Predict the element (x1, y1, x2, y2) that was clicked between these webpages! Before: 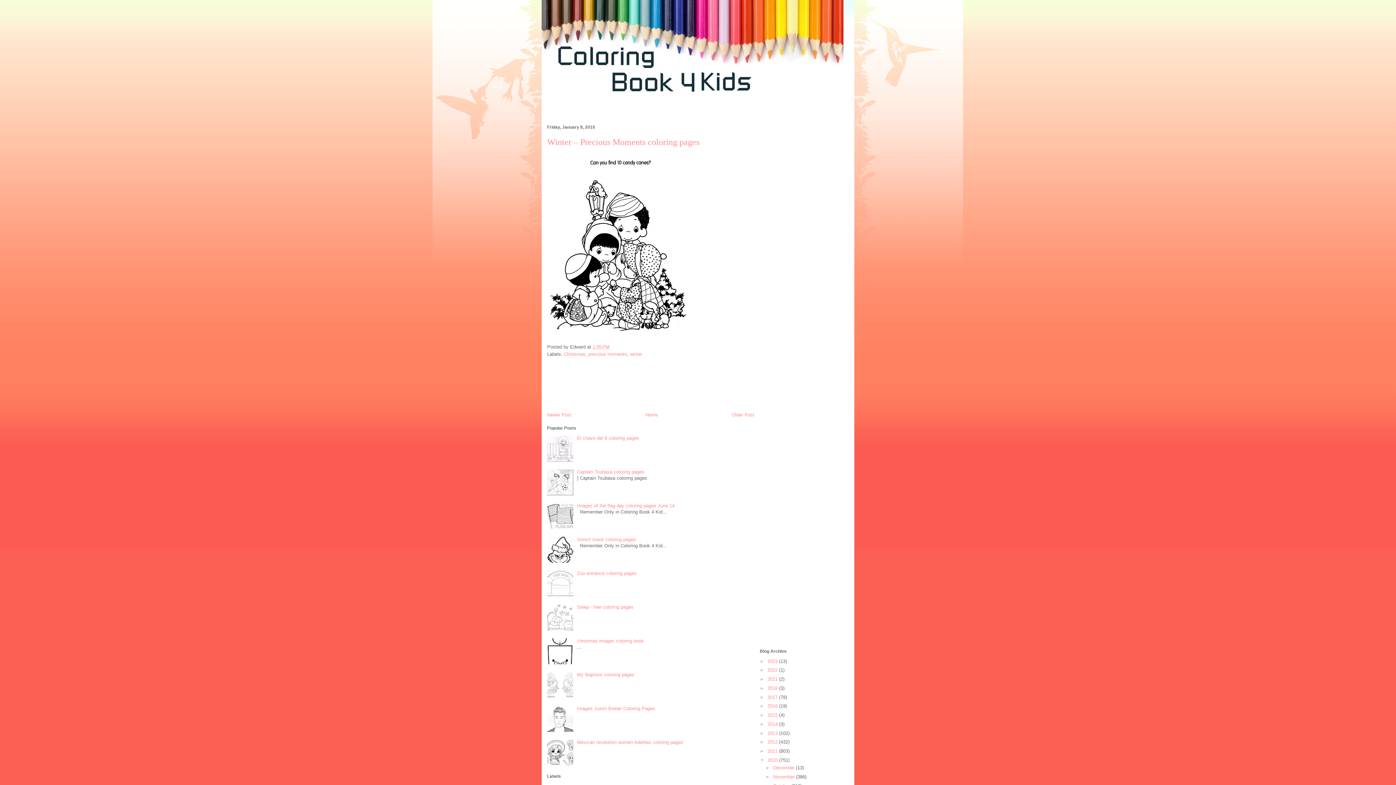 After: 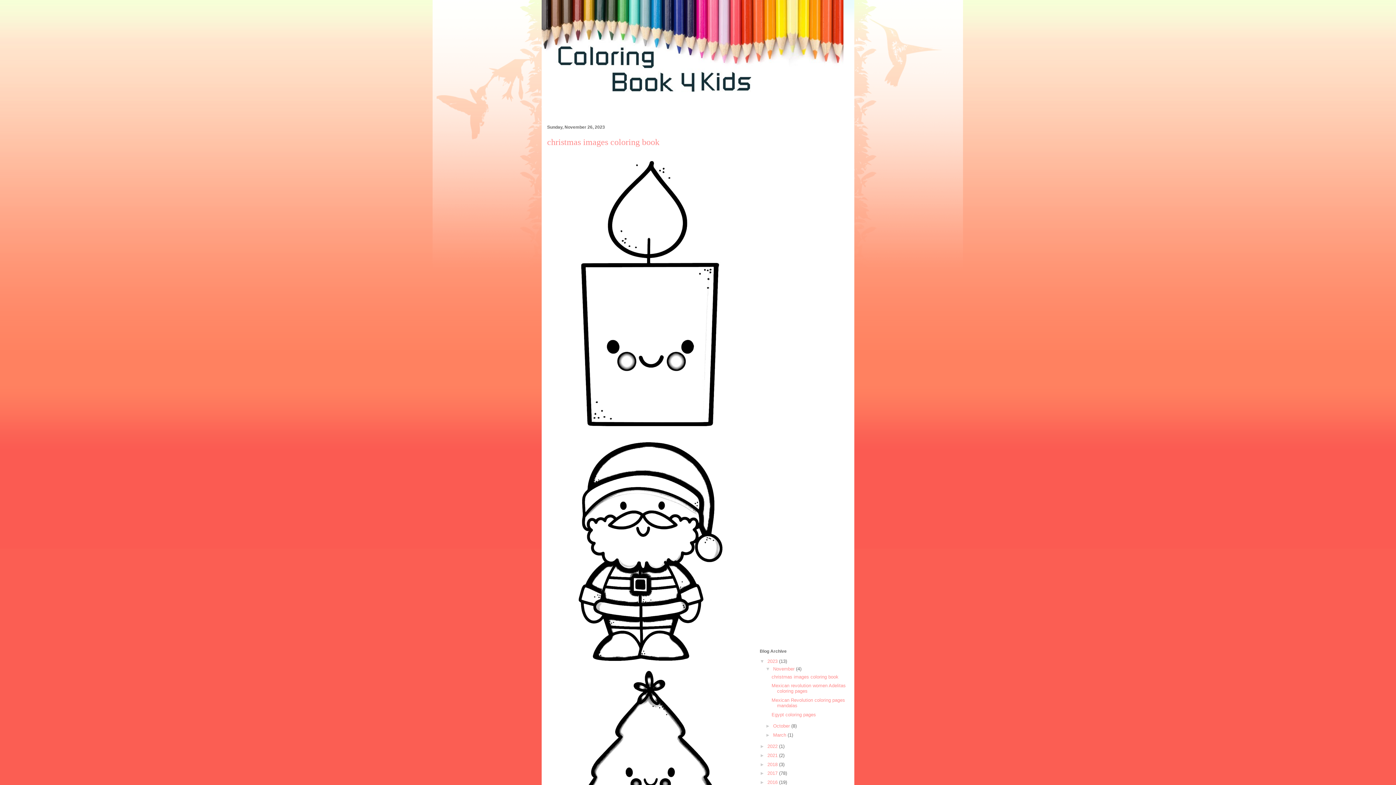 Action: bbox: (767, 658, 779, 664) label: 2023 